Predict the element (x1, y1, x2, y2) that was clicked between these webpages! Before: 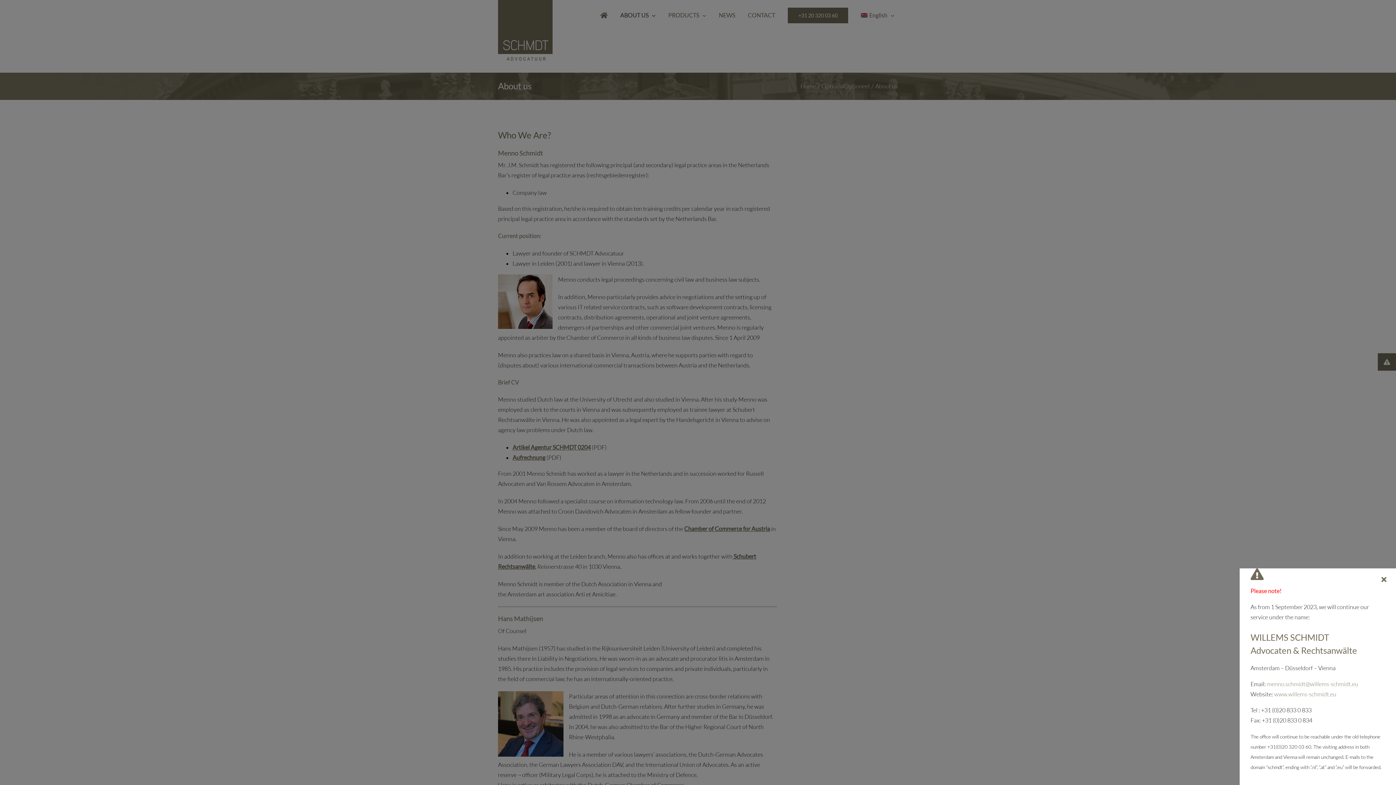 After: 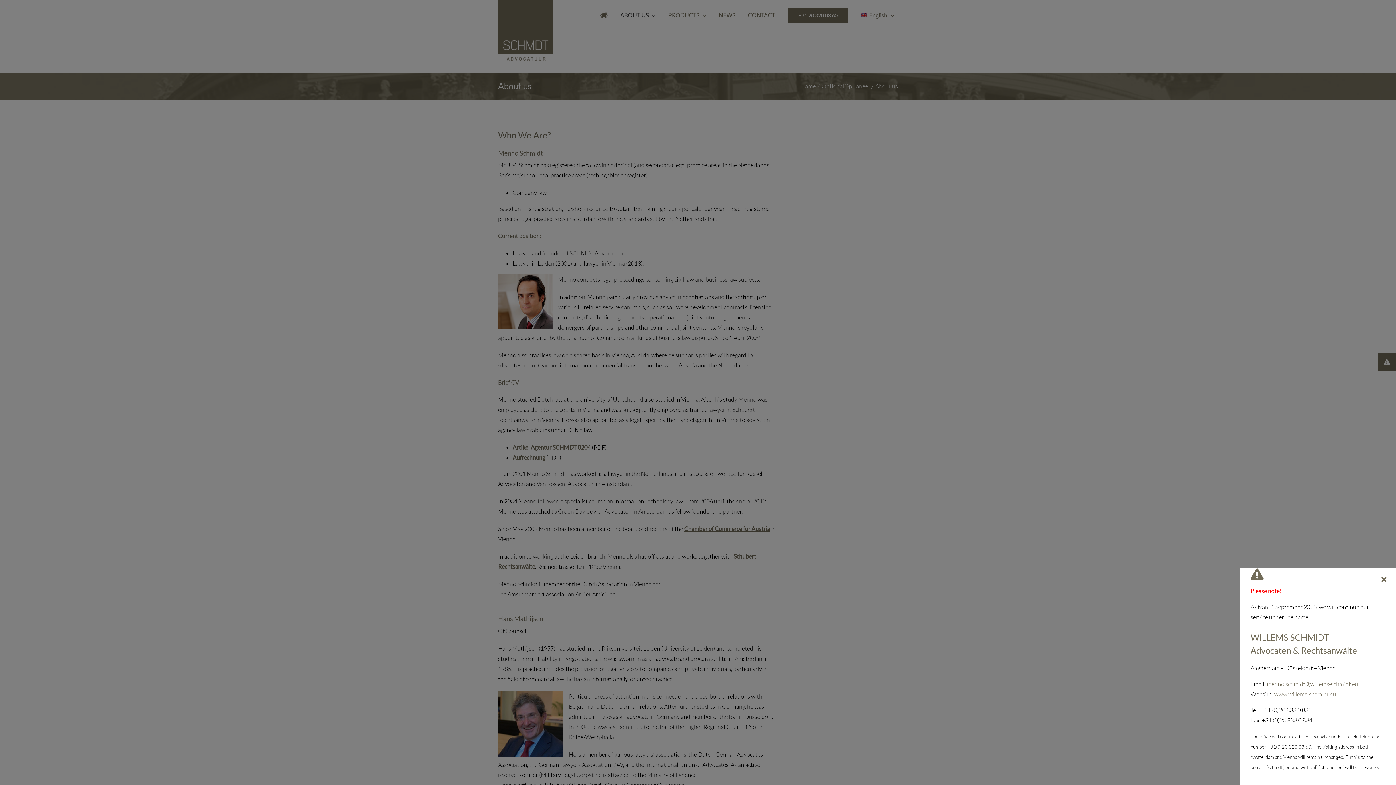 Action: label: www.willems-schmidt.eu bbox: (1274, 690, 1336, 698)